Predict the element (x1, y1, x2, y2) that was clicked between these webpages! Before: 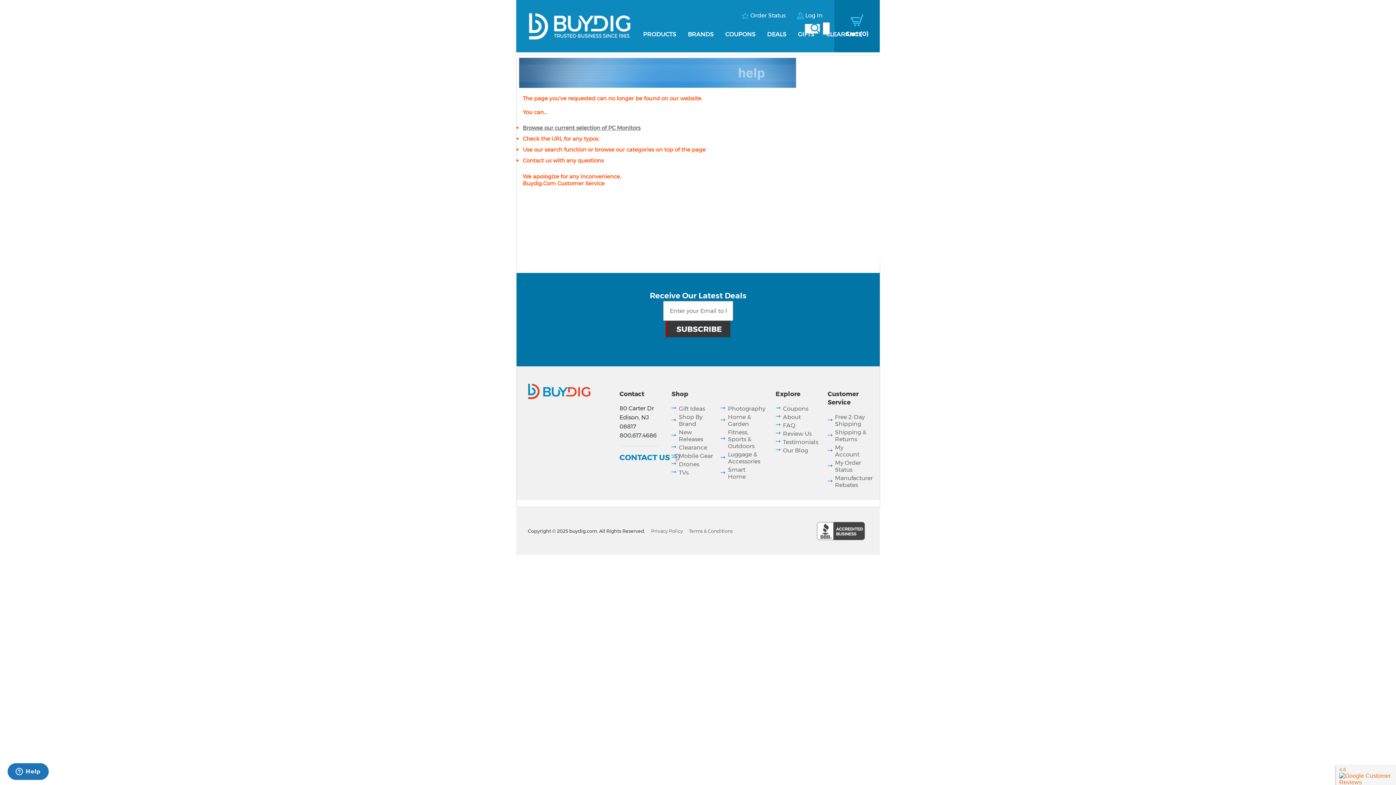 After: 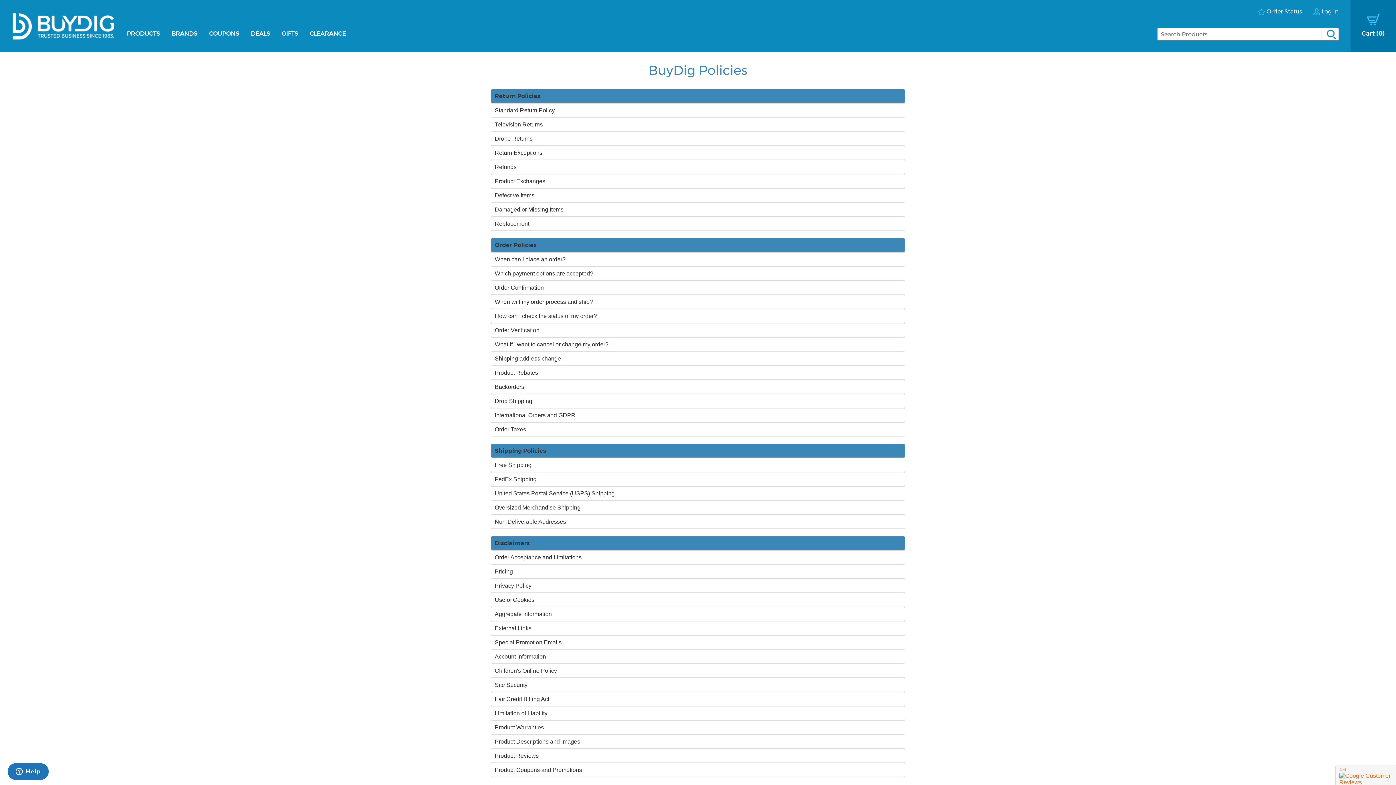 Action: label: Privacy Policy bbox: (651, 528, 683, 534)